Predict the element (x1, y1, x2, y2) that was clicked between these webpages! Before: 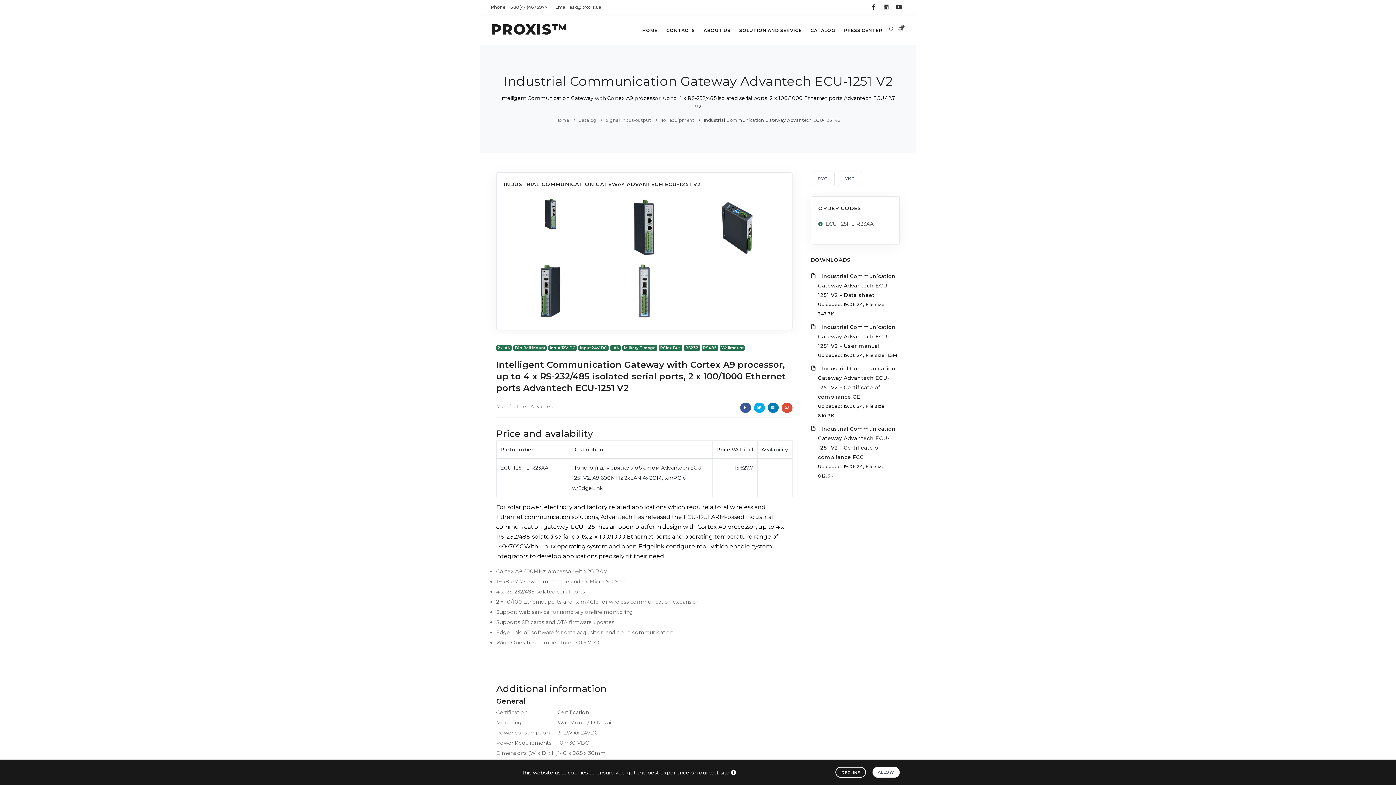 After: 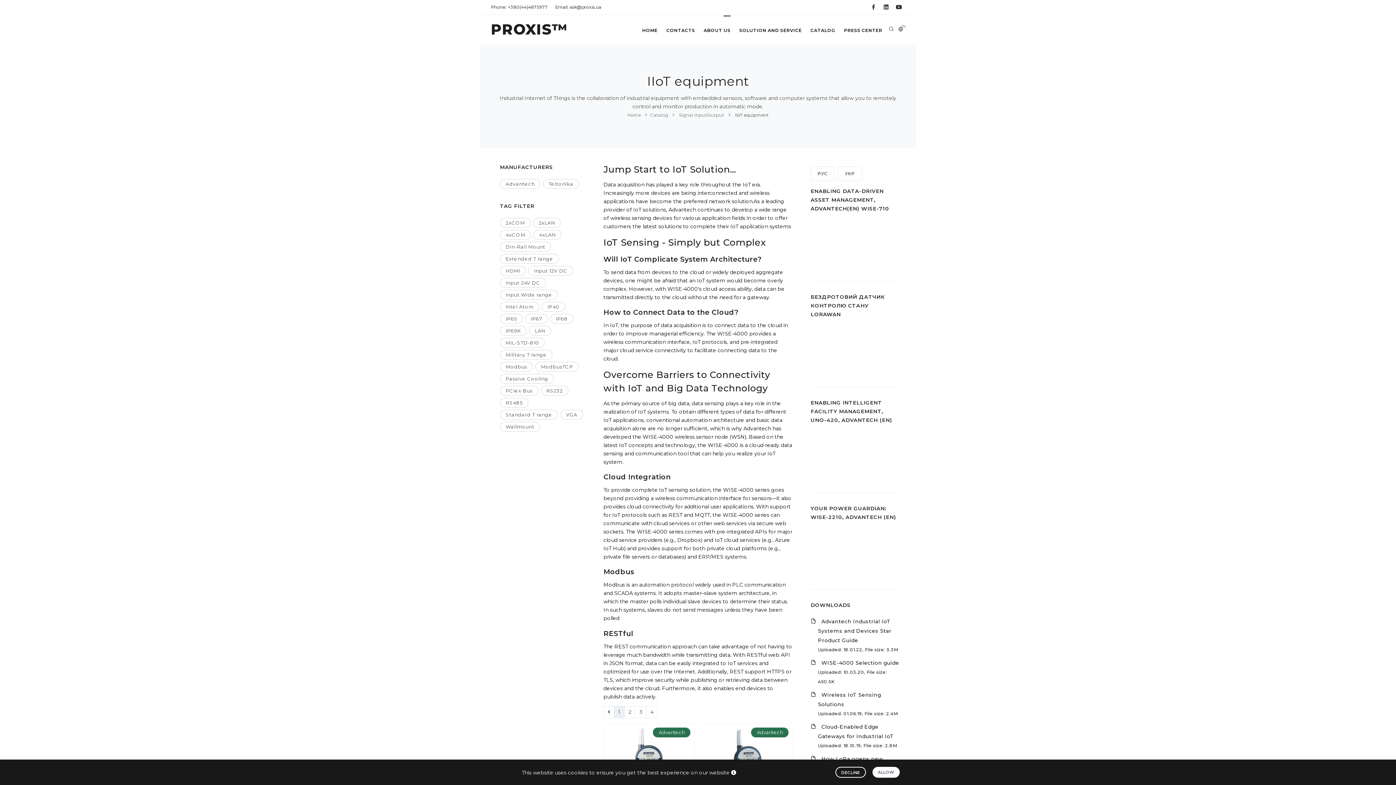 Action: bbox: (660, 117, 694, 122) label: IIoT equipment